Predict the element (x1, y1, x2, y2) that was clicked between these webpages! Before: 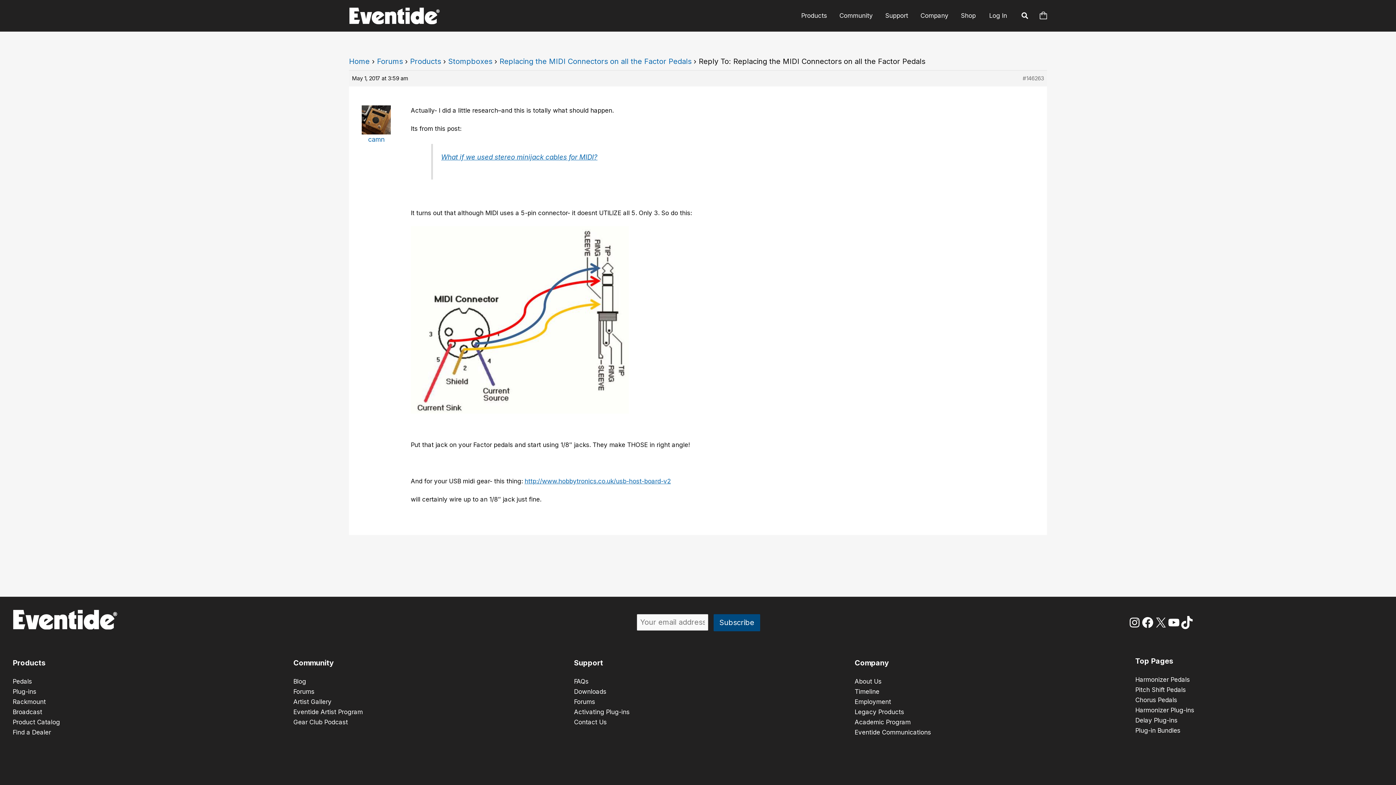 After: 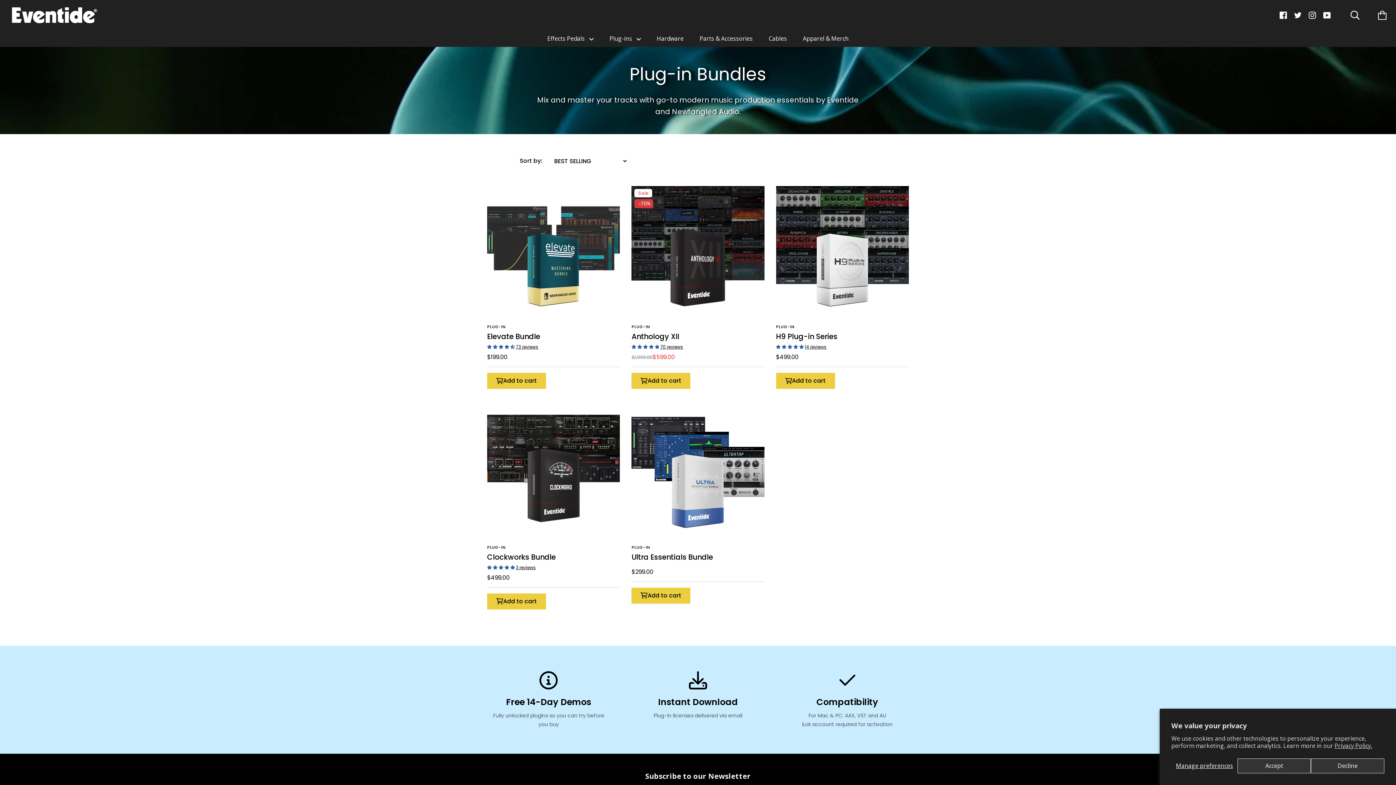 Action: bbox: (1135, 727, 1180, 734) label: Plug-in Bundles